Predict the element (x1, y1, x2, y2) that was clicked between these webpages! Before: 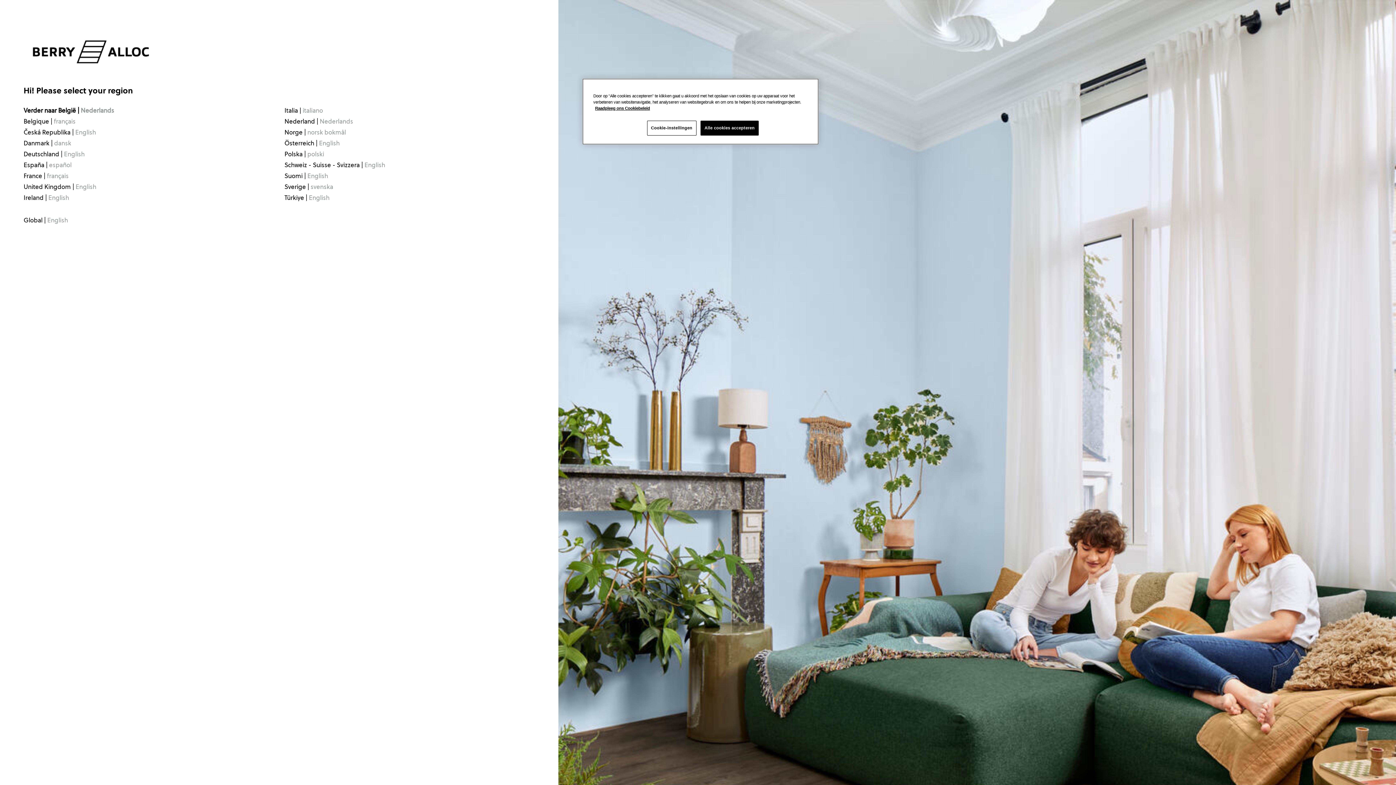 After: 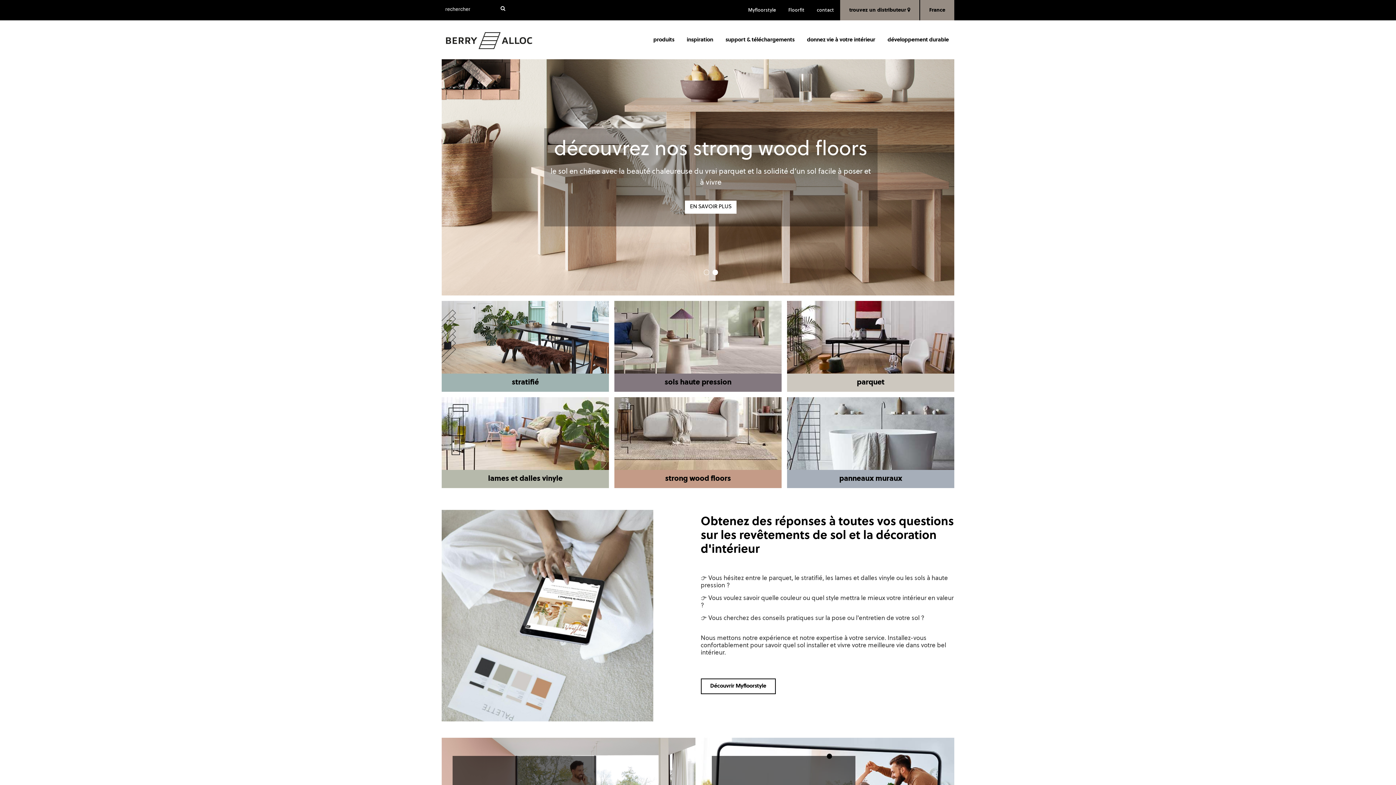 Action: label: France | français bbox: (23, 173, 68, 179)